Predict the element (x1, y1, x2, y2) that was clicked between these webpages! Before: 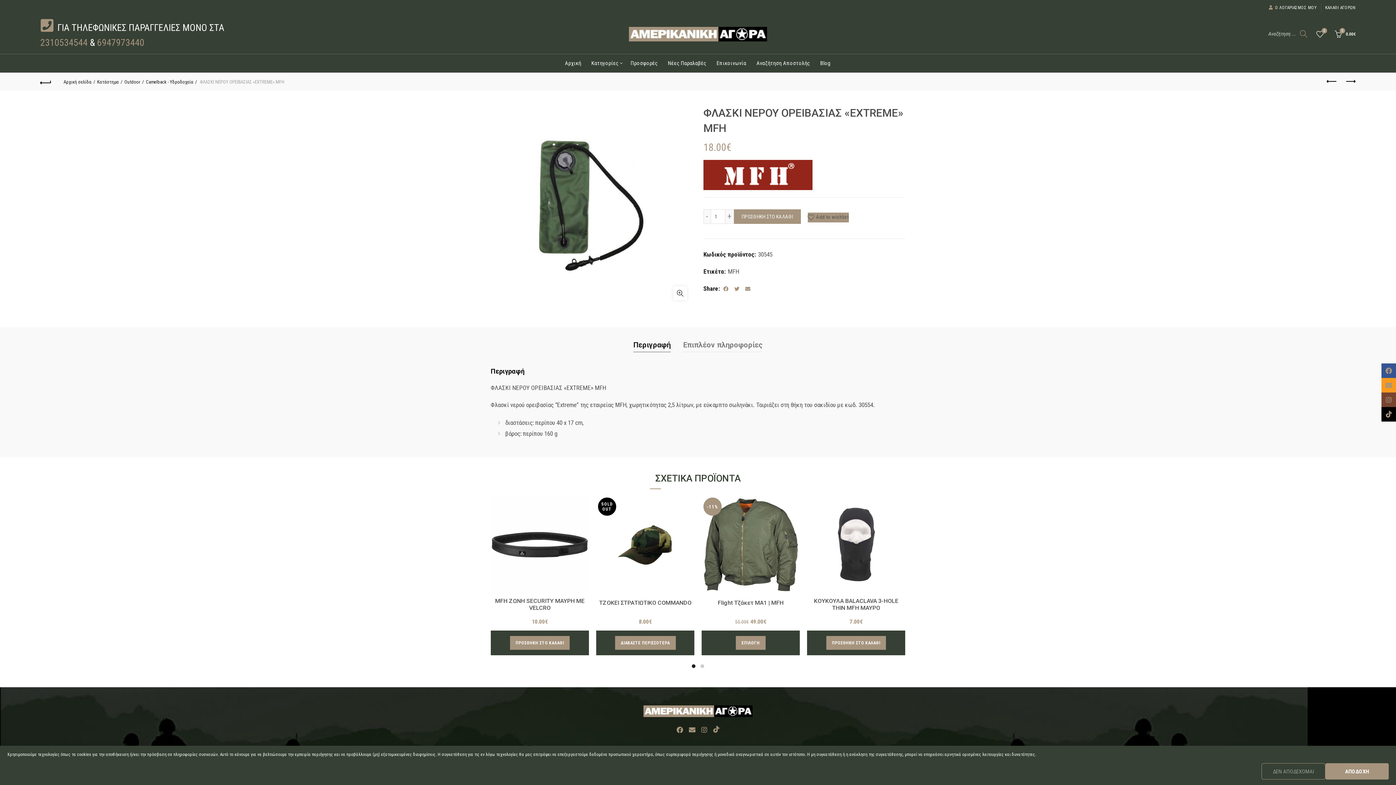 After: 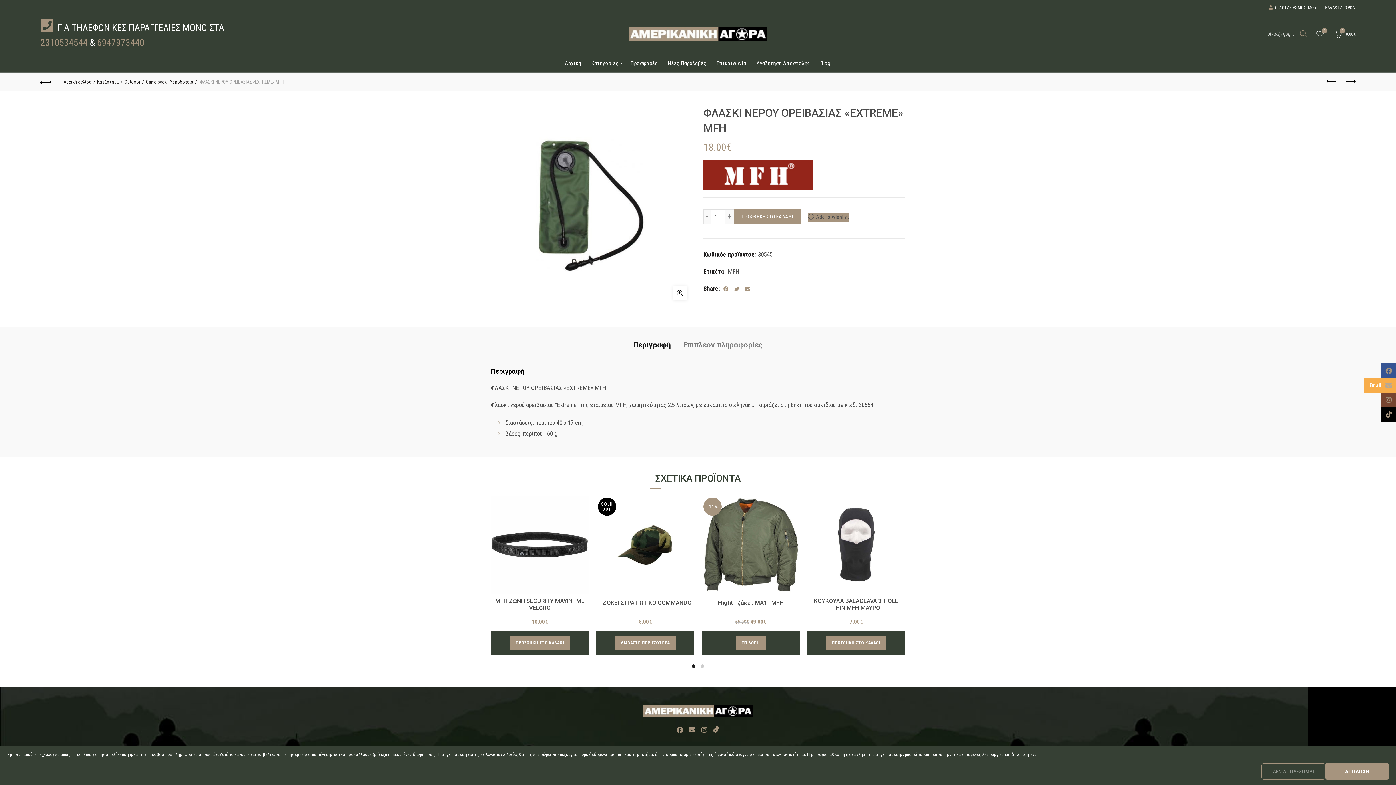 Action: label: Email bbox: (1381, 378, 1396, 392)